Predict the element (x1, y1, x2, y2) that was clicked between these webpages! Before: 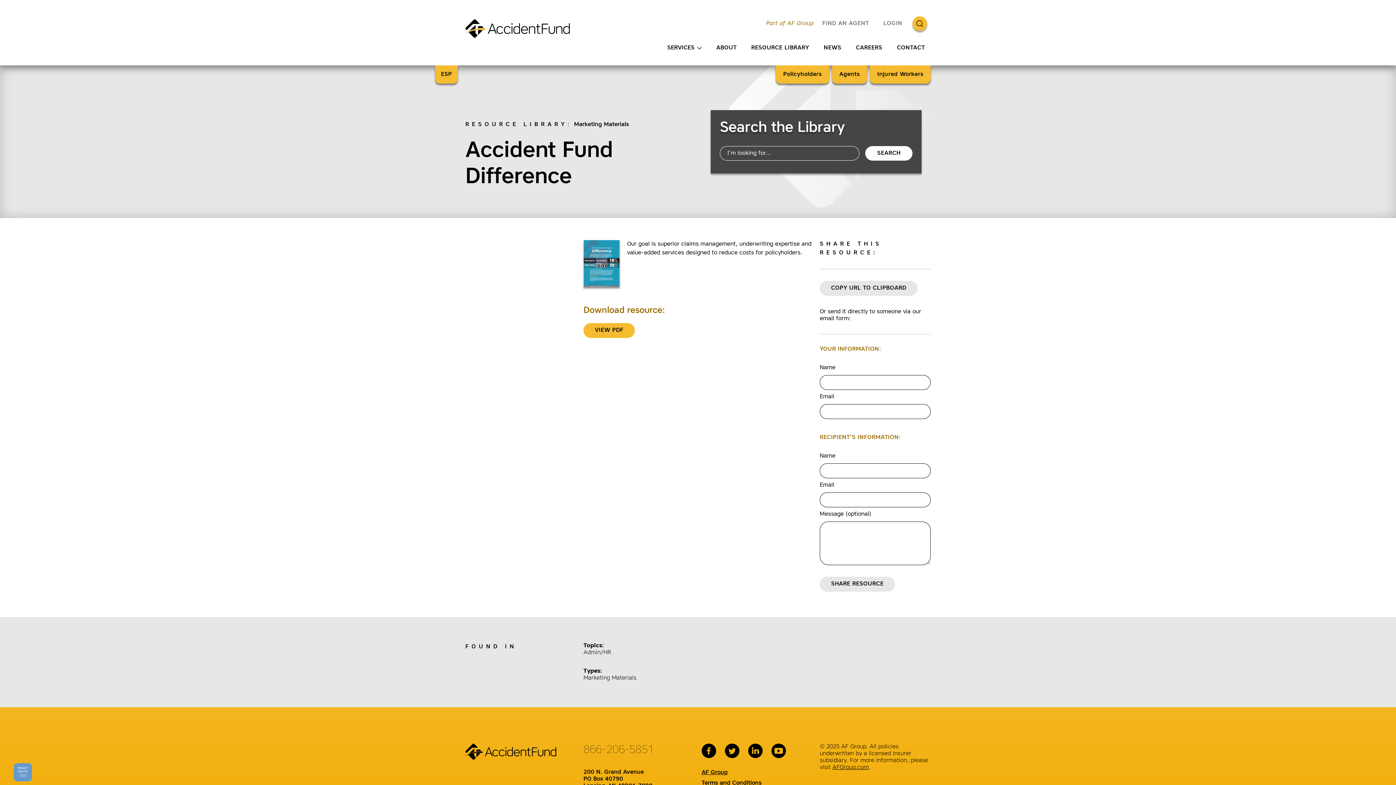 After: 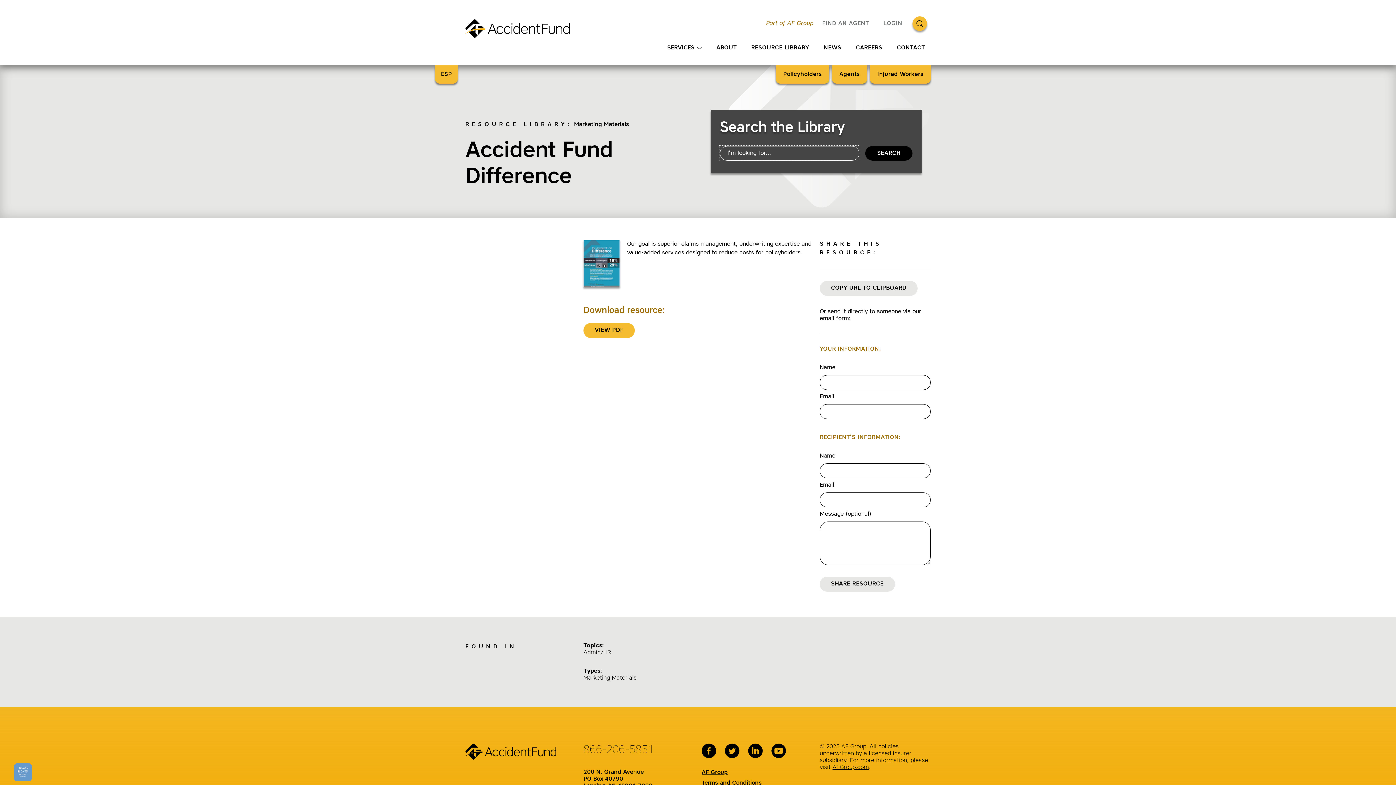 Action: bbox: (865, 146, 912, 160) label: SEARCH